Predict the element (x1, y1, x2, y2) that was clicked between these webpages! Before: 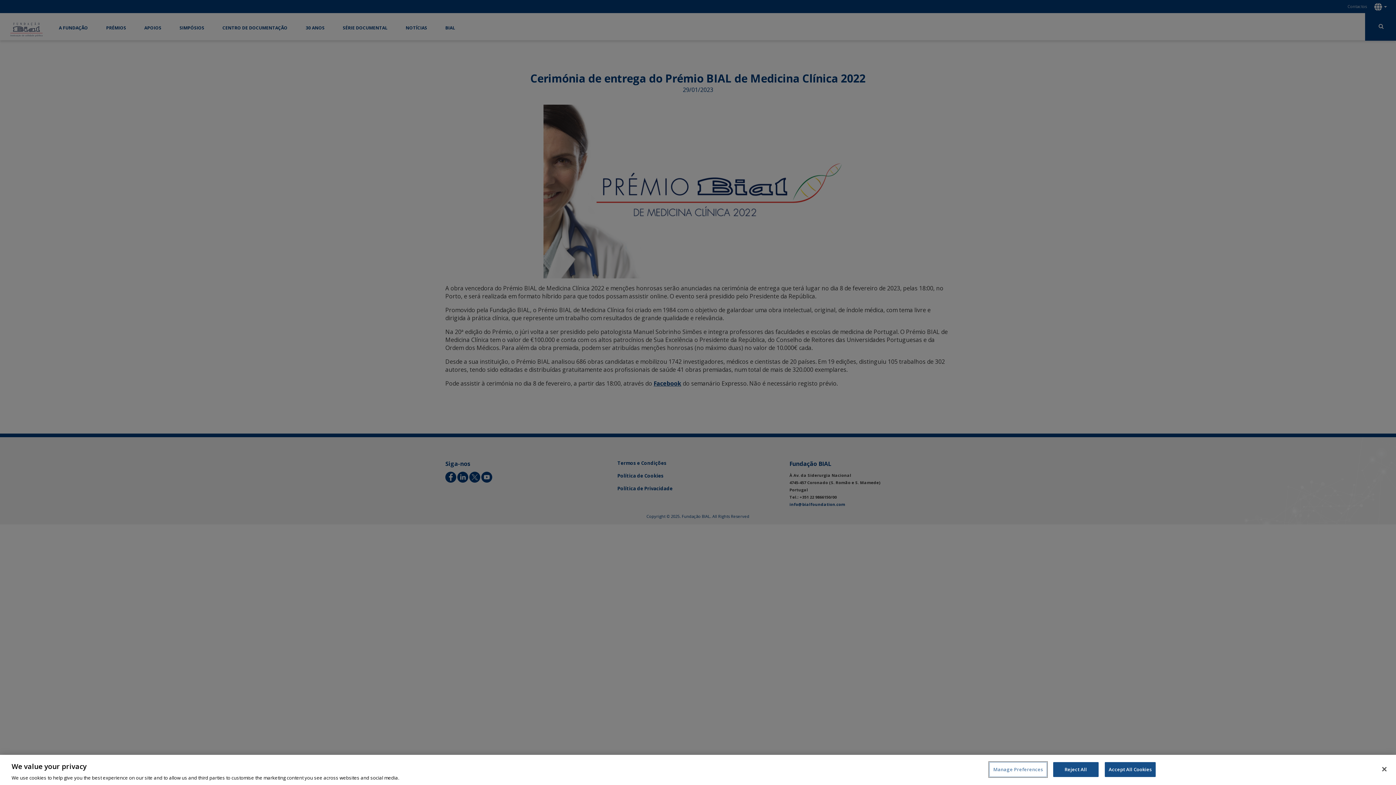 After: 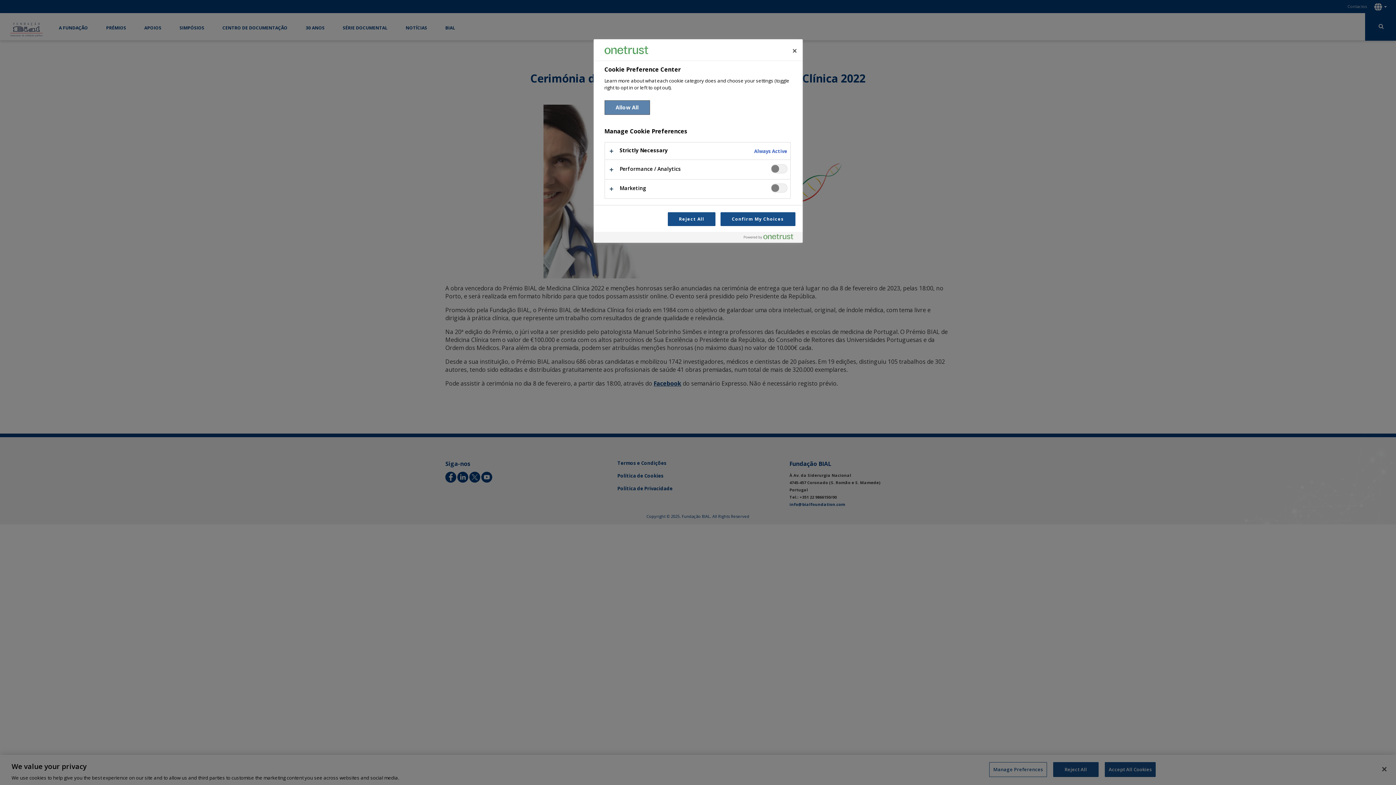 Action: bbox: (989, 762, 1047, 777) label: Manage Preferences